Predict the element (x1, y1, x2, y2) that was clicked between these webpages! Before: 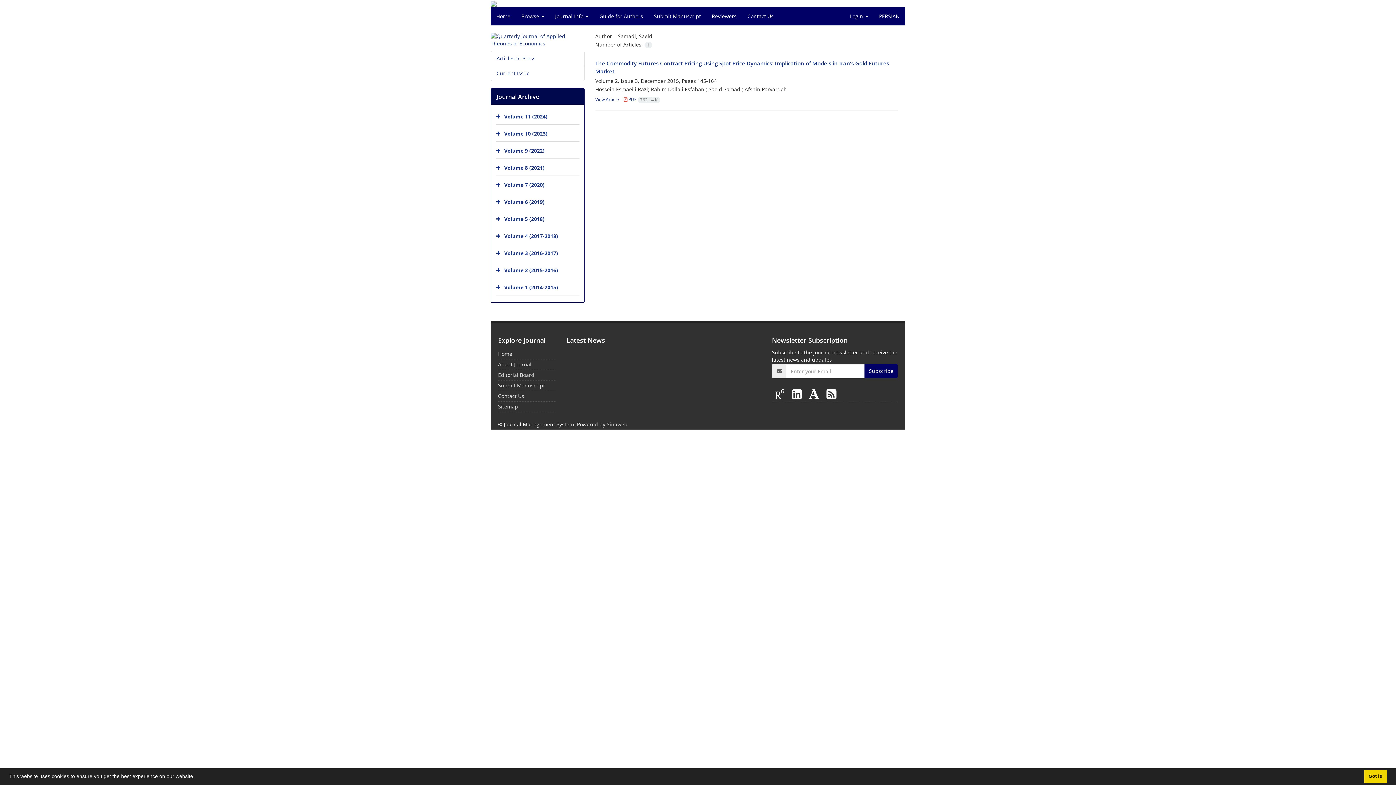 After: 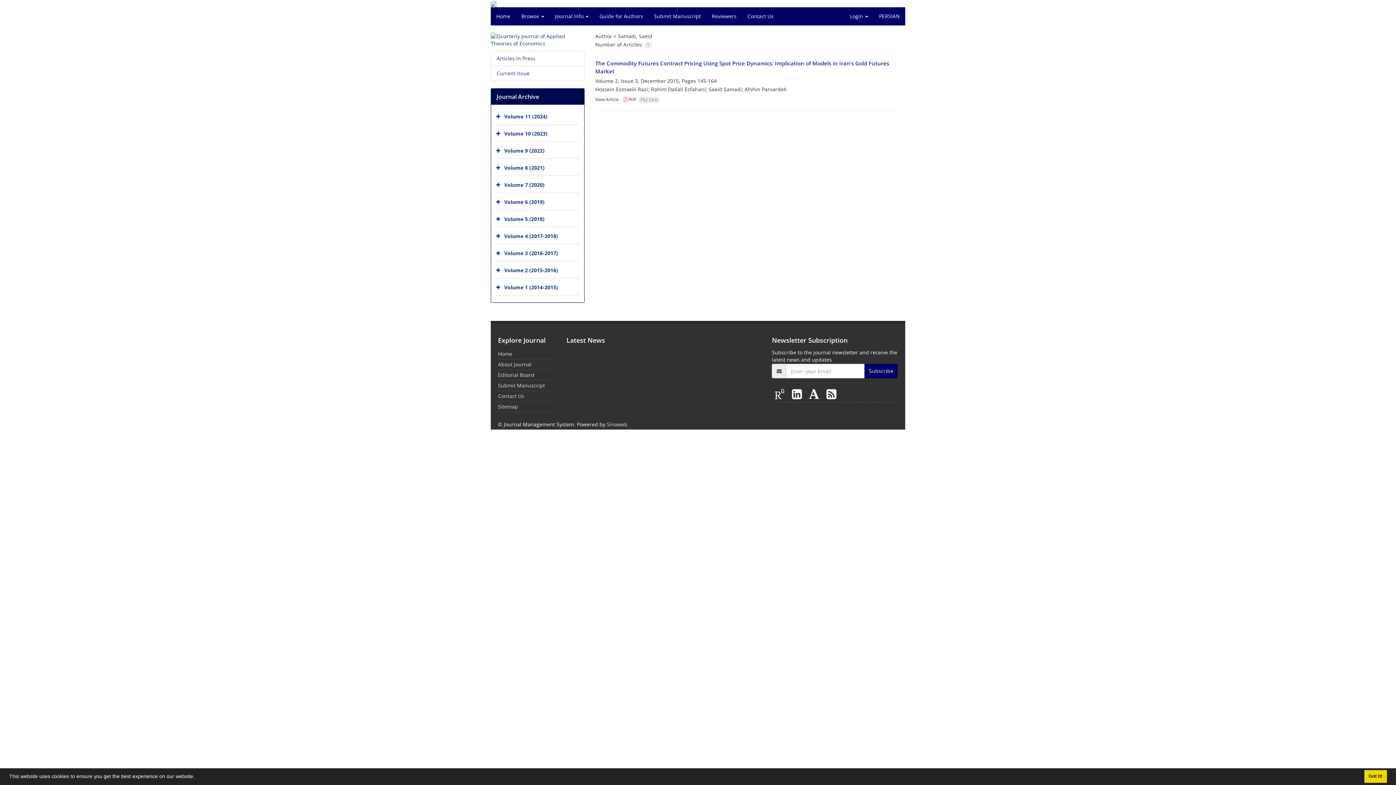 Action: bbox: (806, 384, 824, 403) label:  